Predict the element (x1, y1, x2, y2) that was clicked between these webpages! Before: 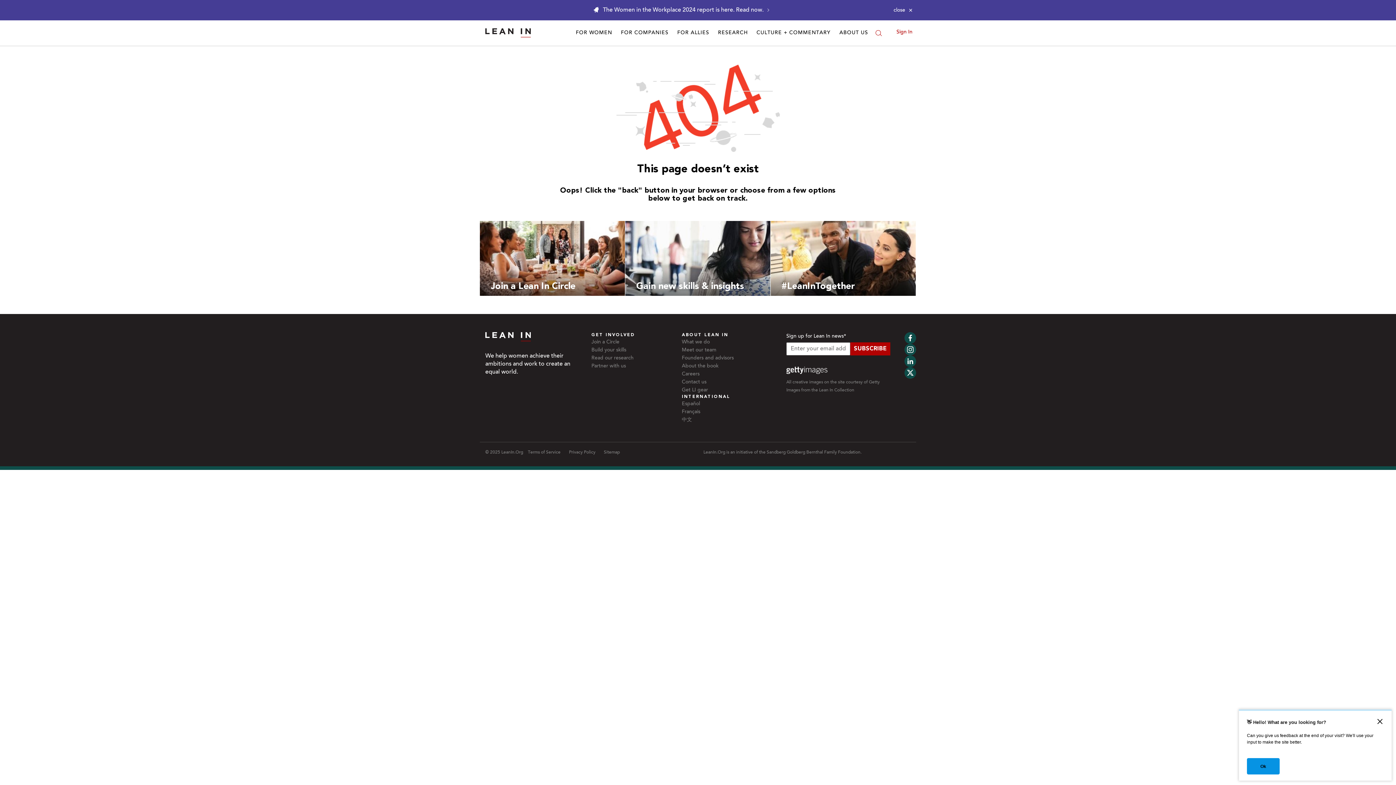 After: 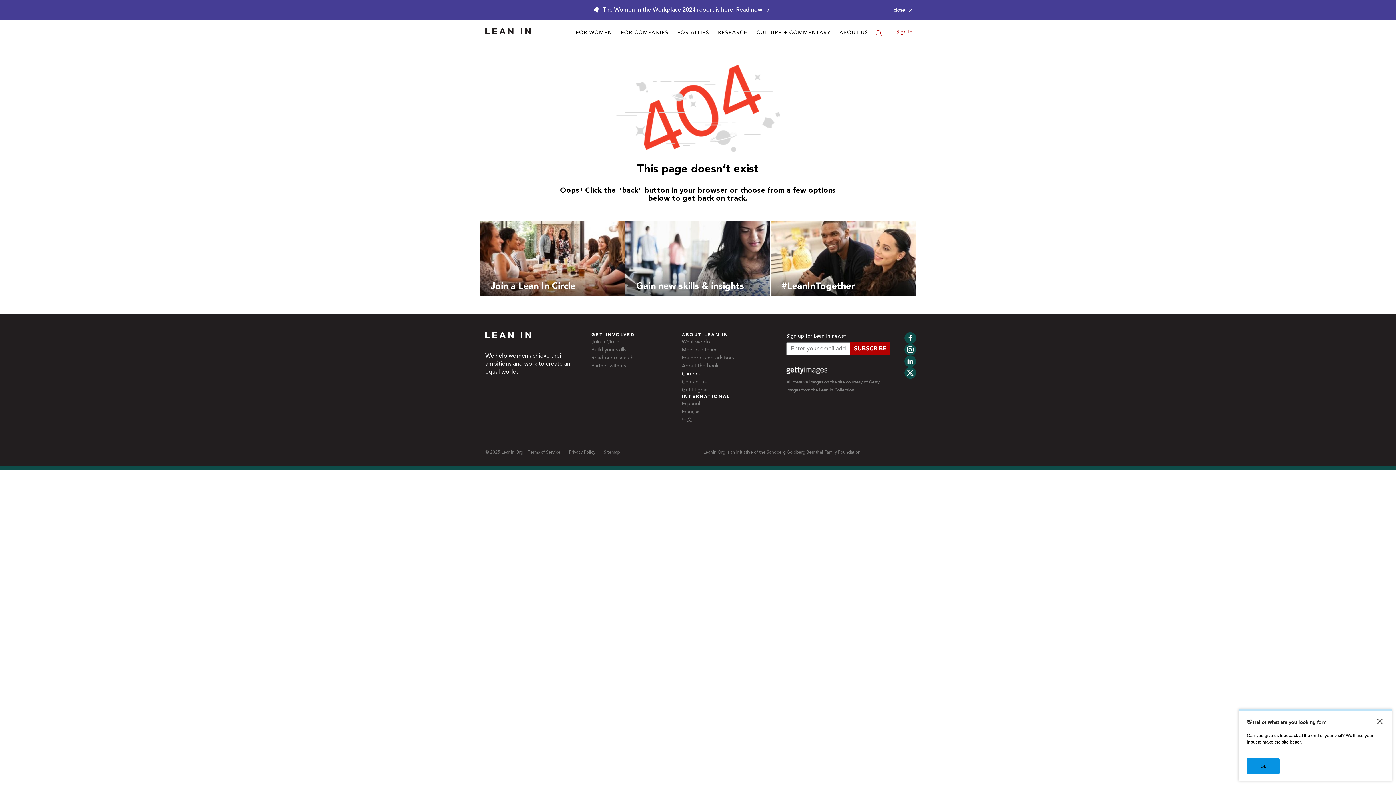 Action: bbox: (681, 372, 699, 377) label: Careers